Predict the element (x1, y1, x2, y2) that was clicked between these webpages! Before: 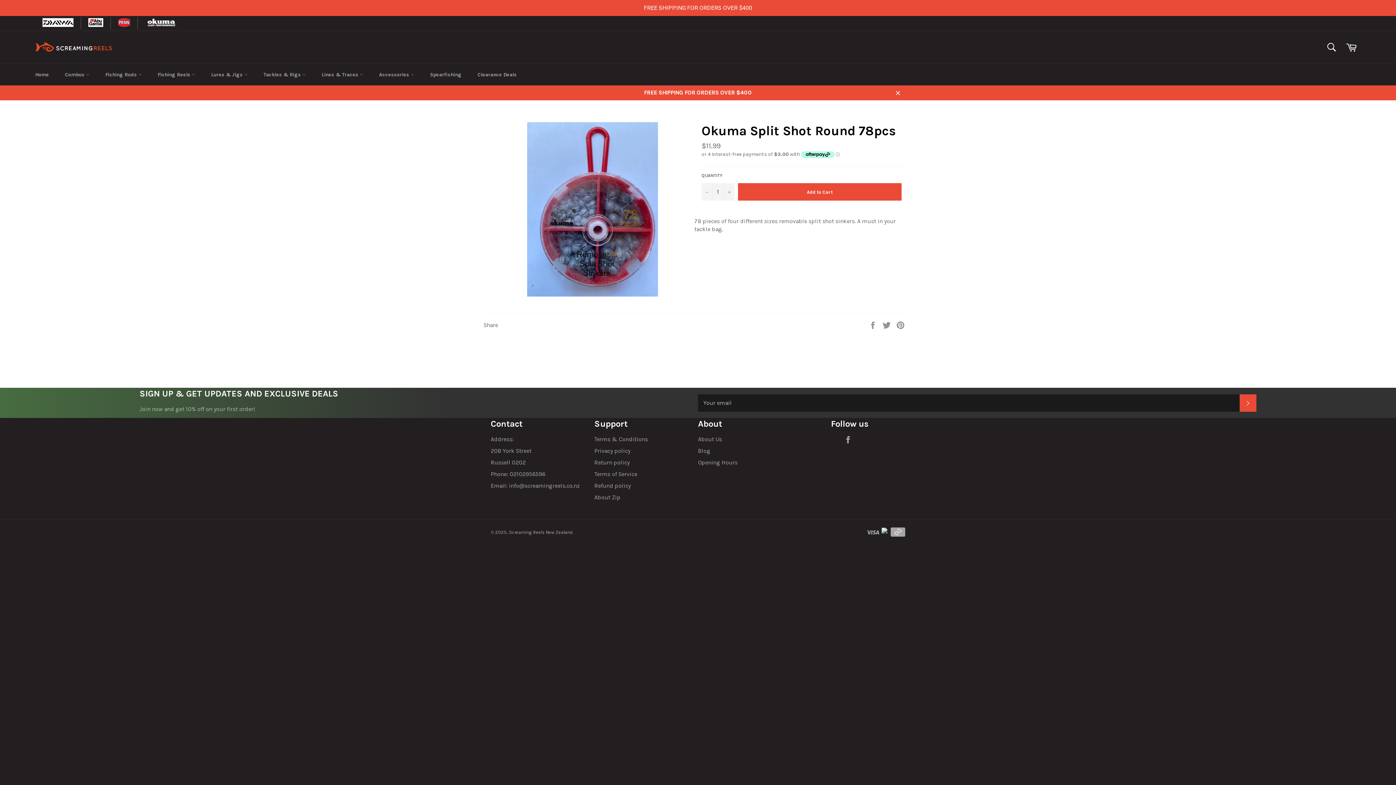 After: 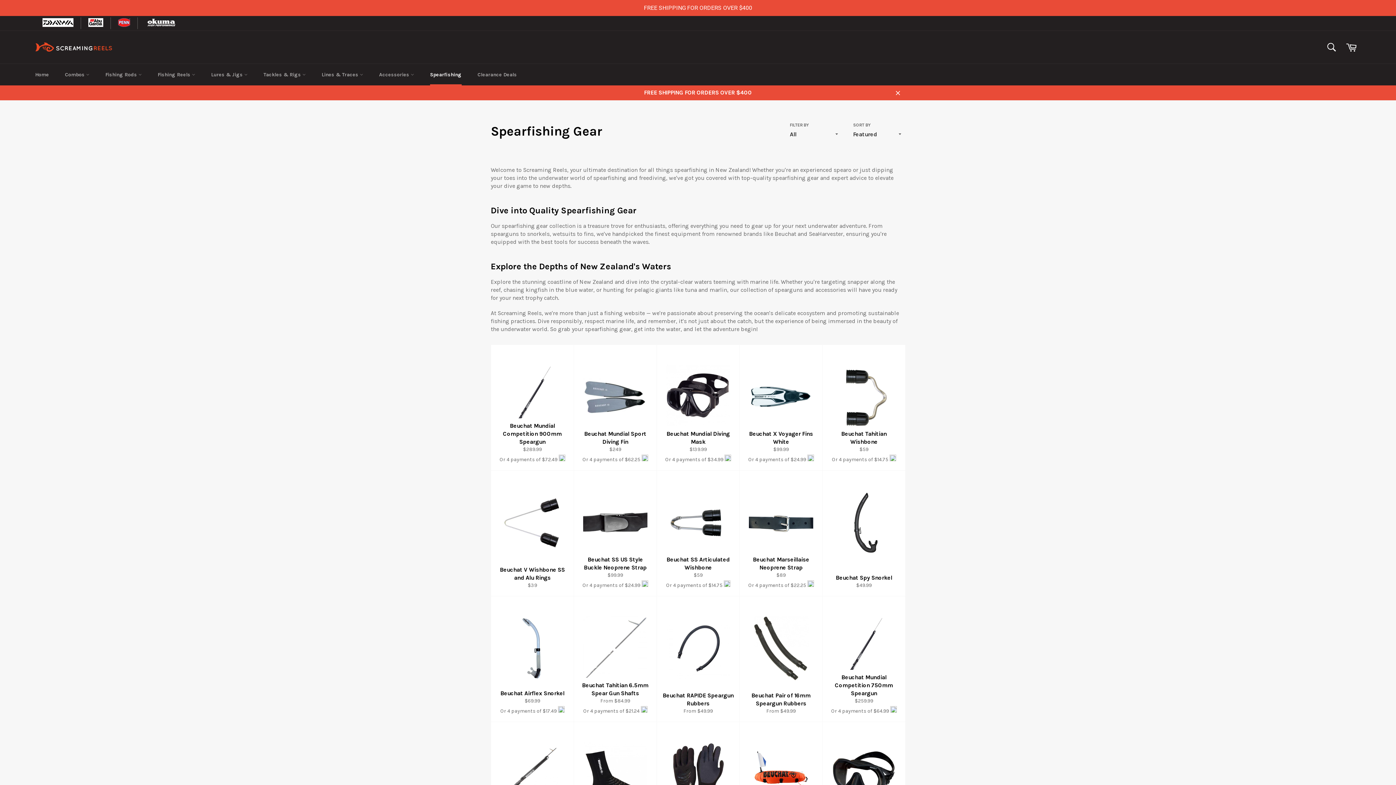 Action: label: Spearfishing bbox: (422, 64, 469, 85)